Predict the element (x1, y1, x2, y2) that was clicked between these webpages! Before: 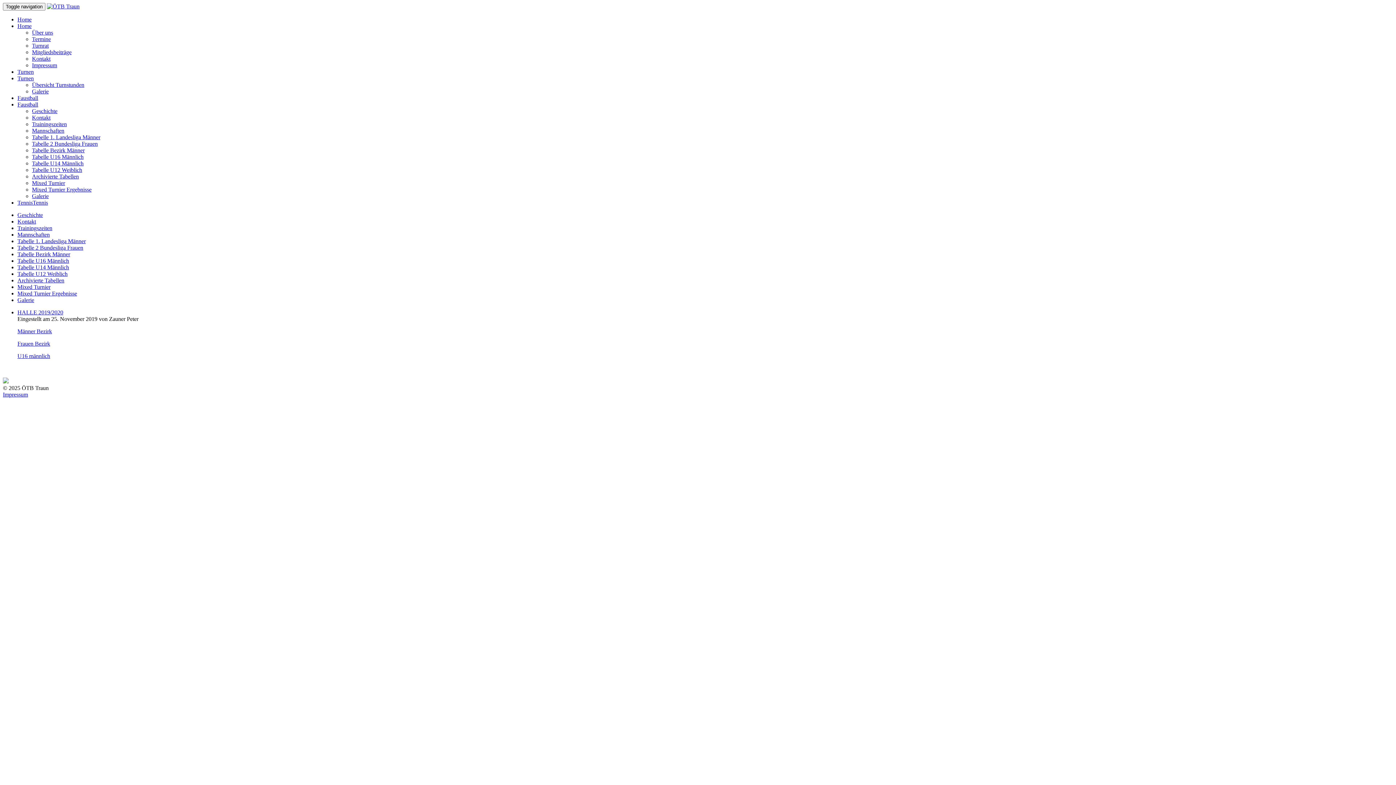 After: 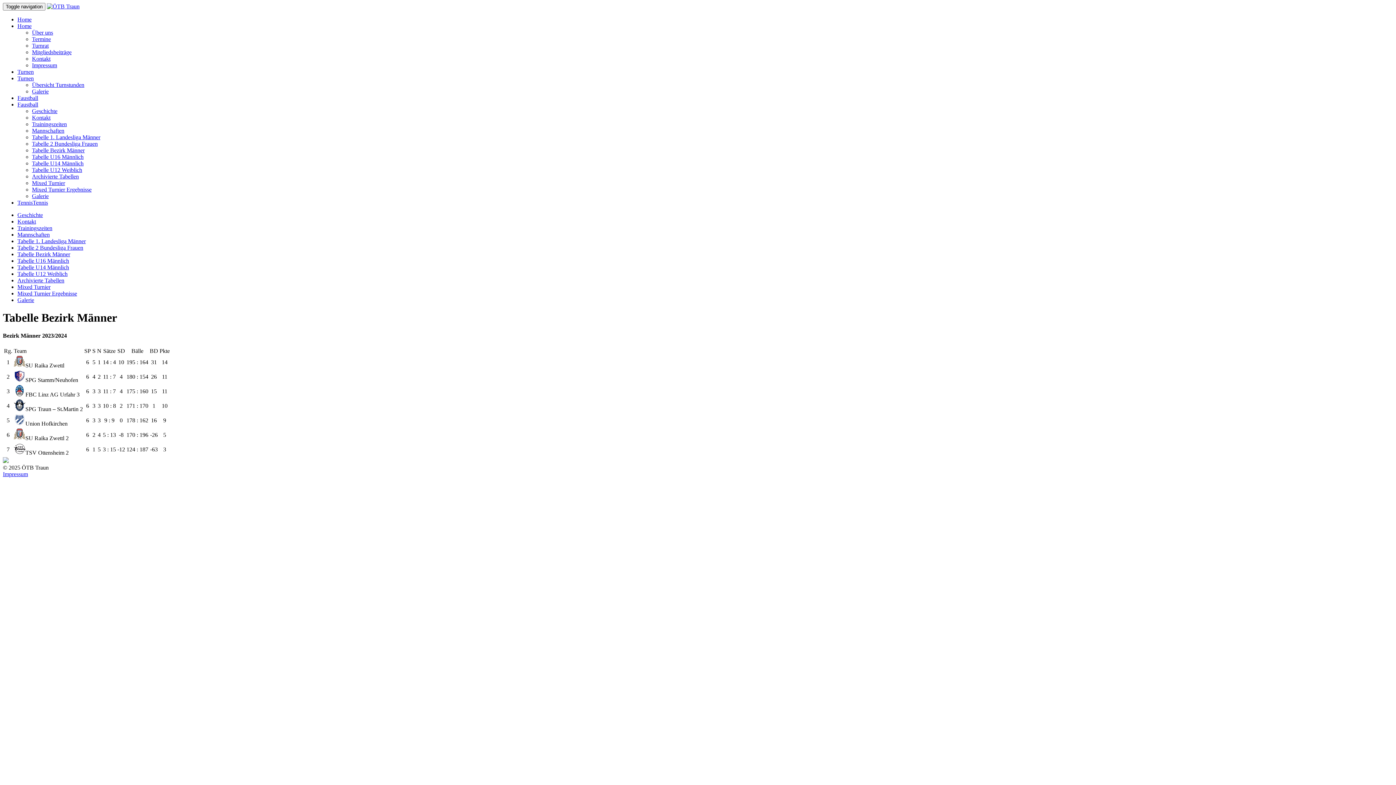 Action: label: Tabelle Bezirk Männer bbox: (32, 147, 84, 153)